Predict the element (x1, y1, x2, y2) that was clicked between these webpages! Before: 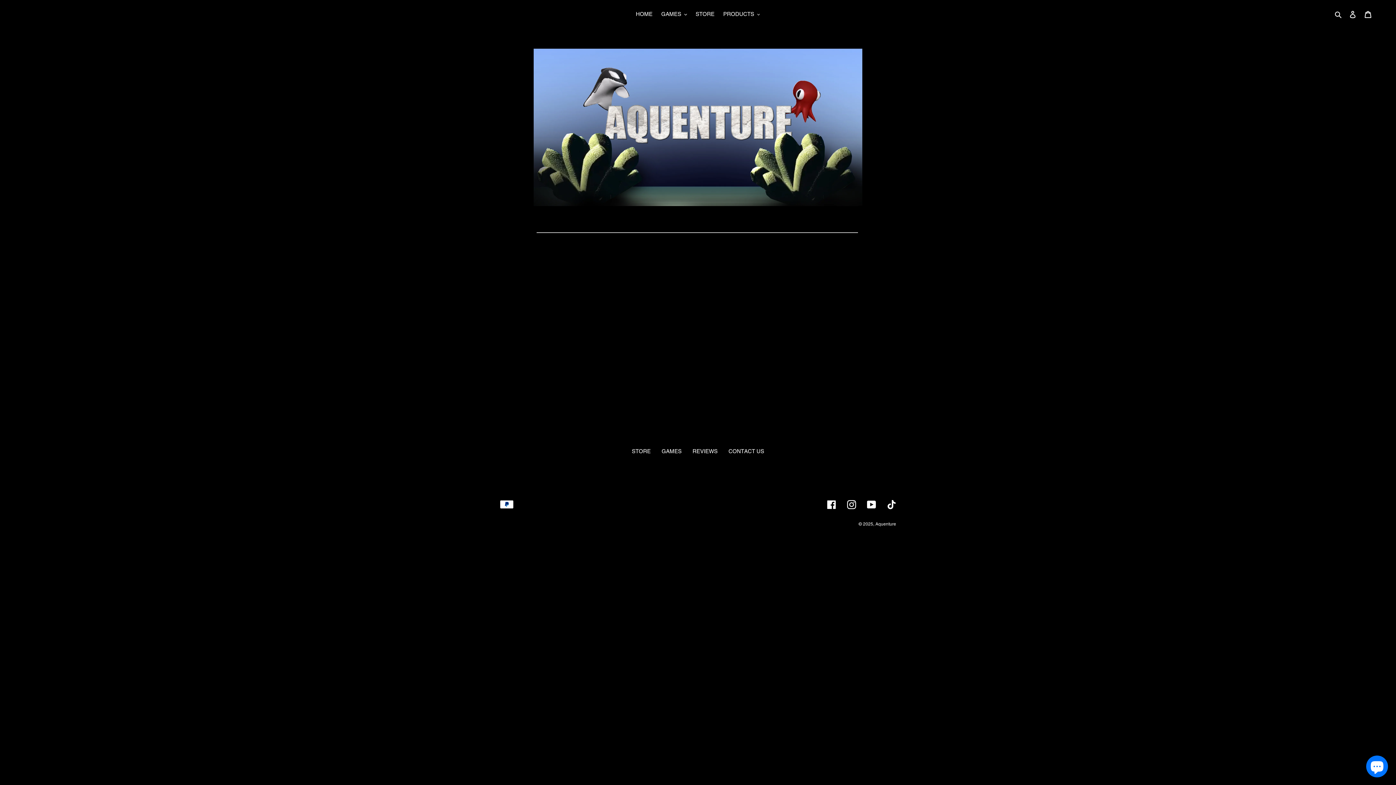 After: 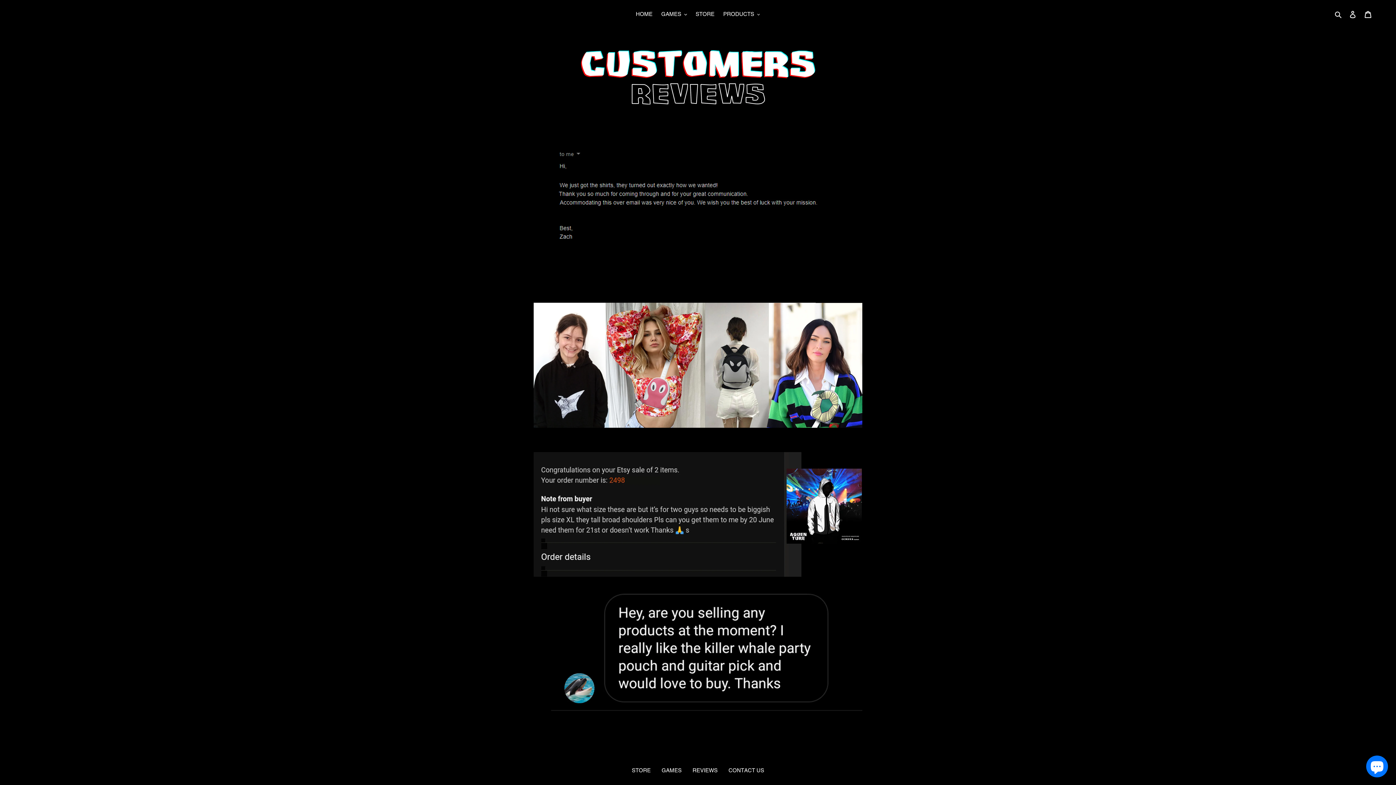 Action: bbox: (692, 448, 717, 454) label: REVIEWS